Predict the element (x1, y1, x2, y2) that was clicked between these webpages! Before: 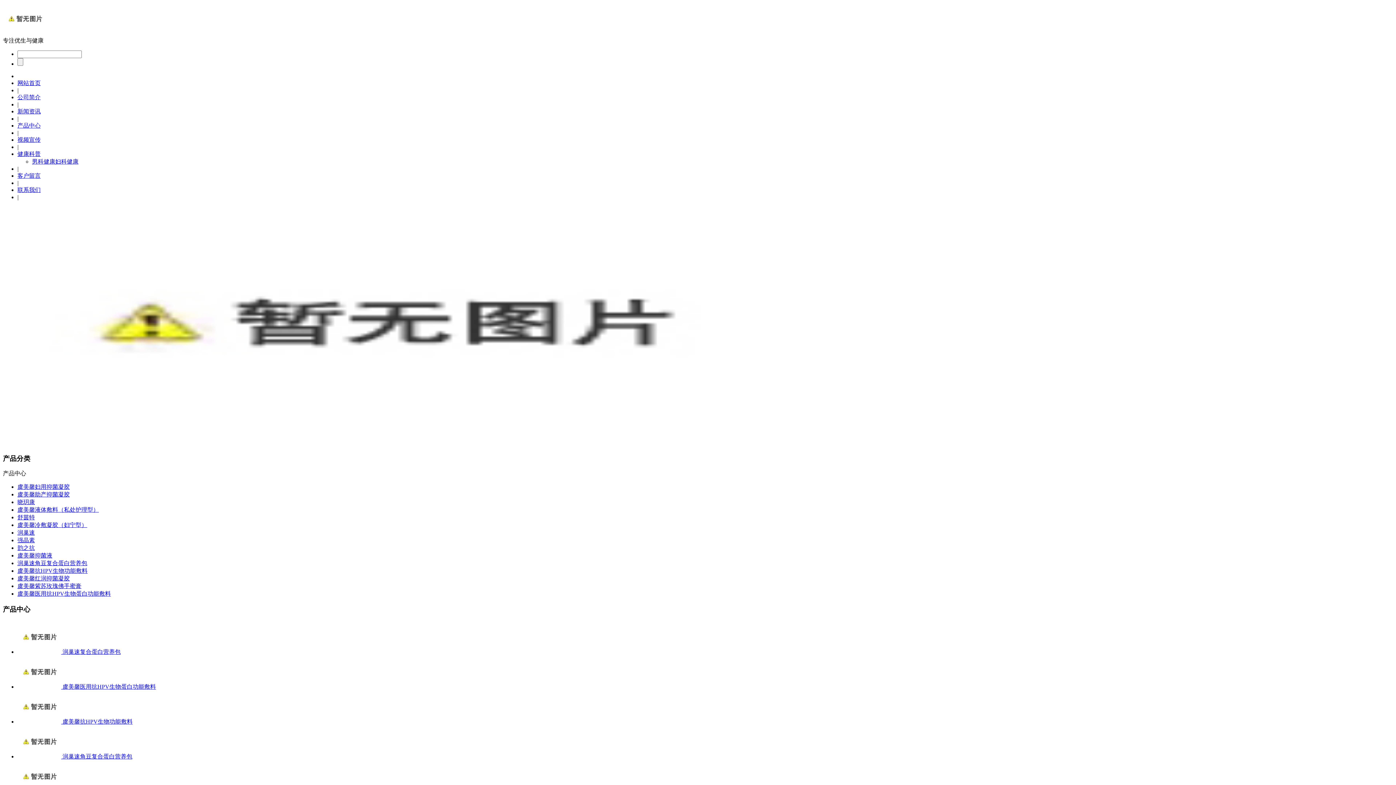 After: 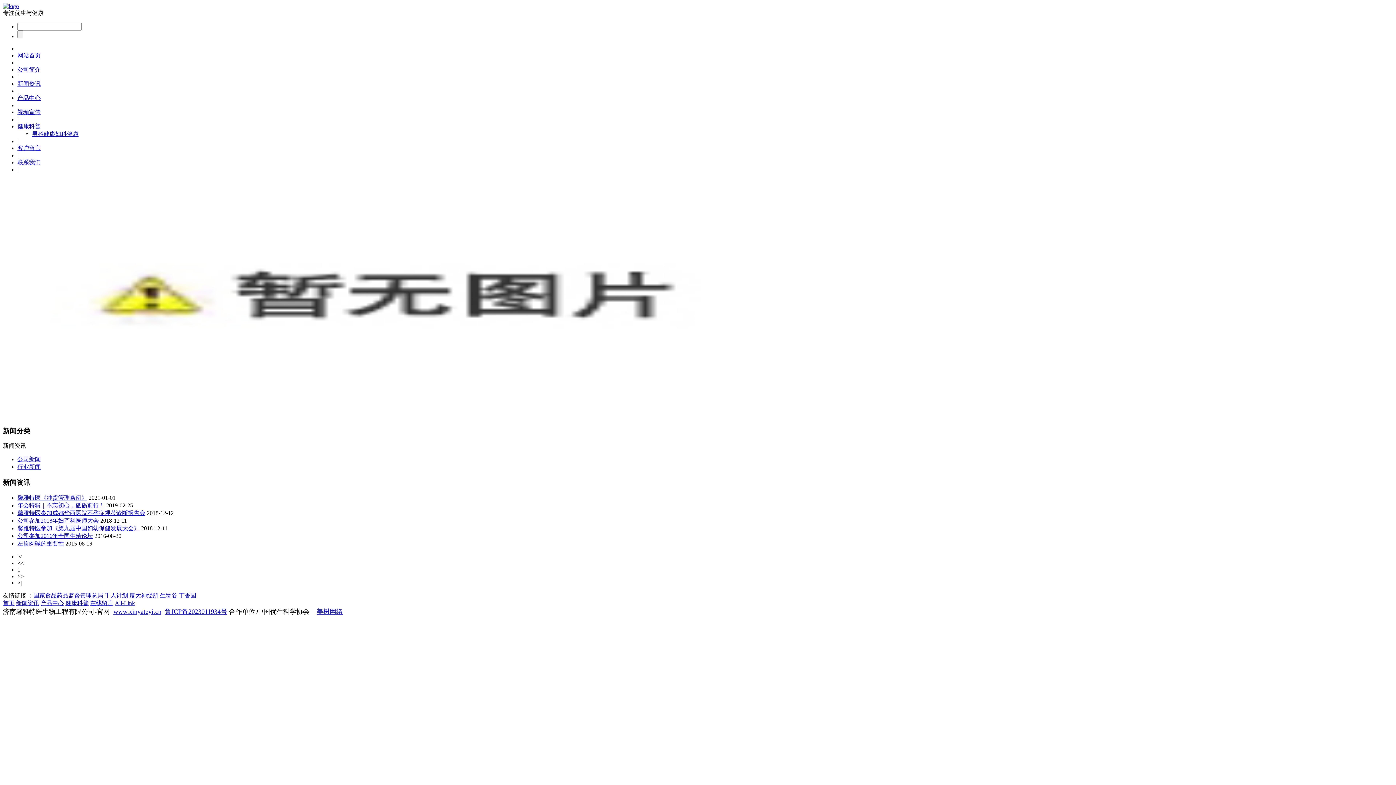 Action: label: 新闻资讯 bbox: (17, 108, 40, 114)